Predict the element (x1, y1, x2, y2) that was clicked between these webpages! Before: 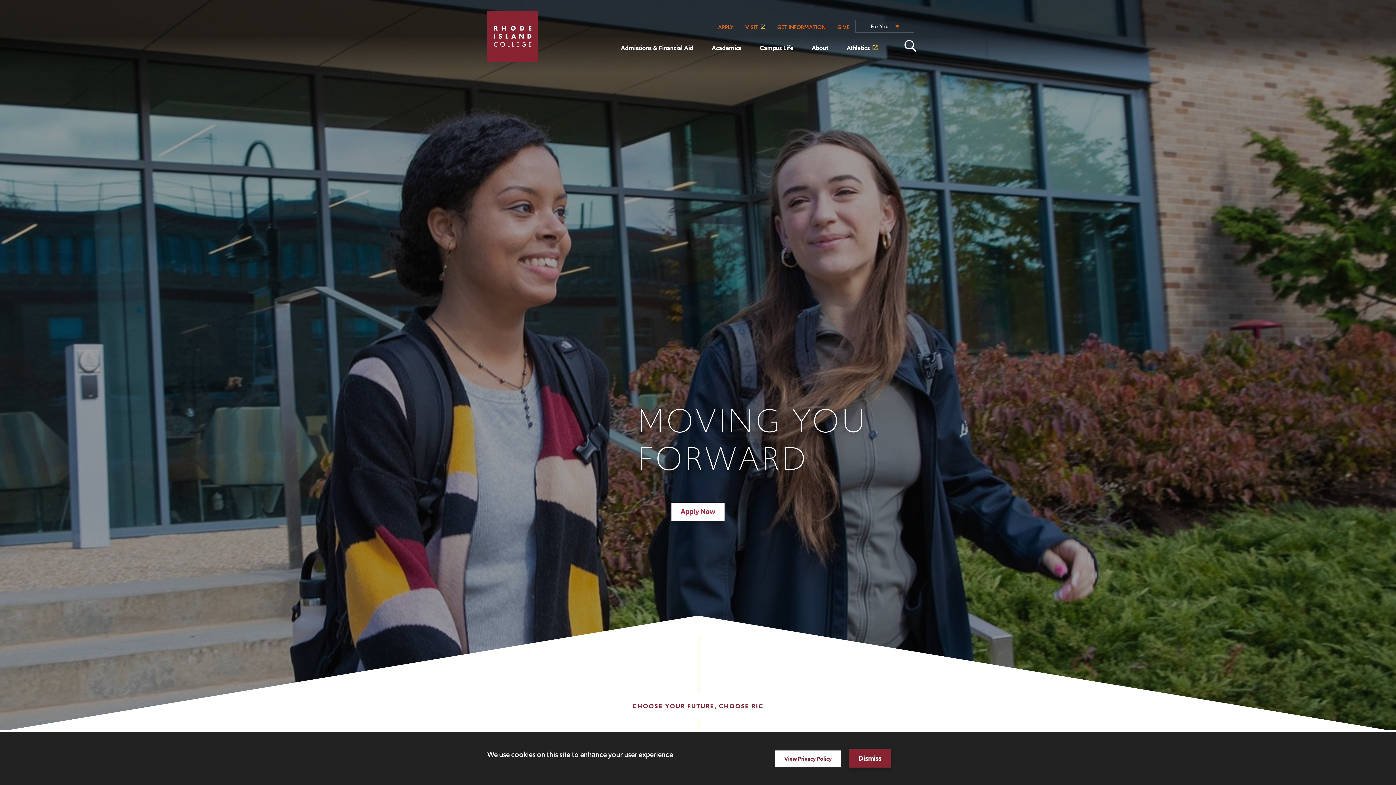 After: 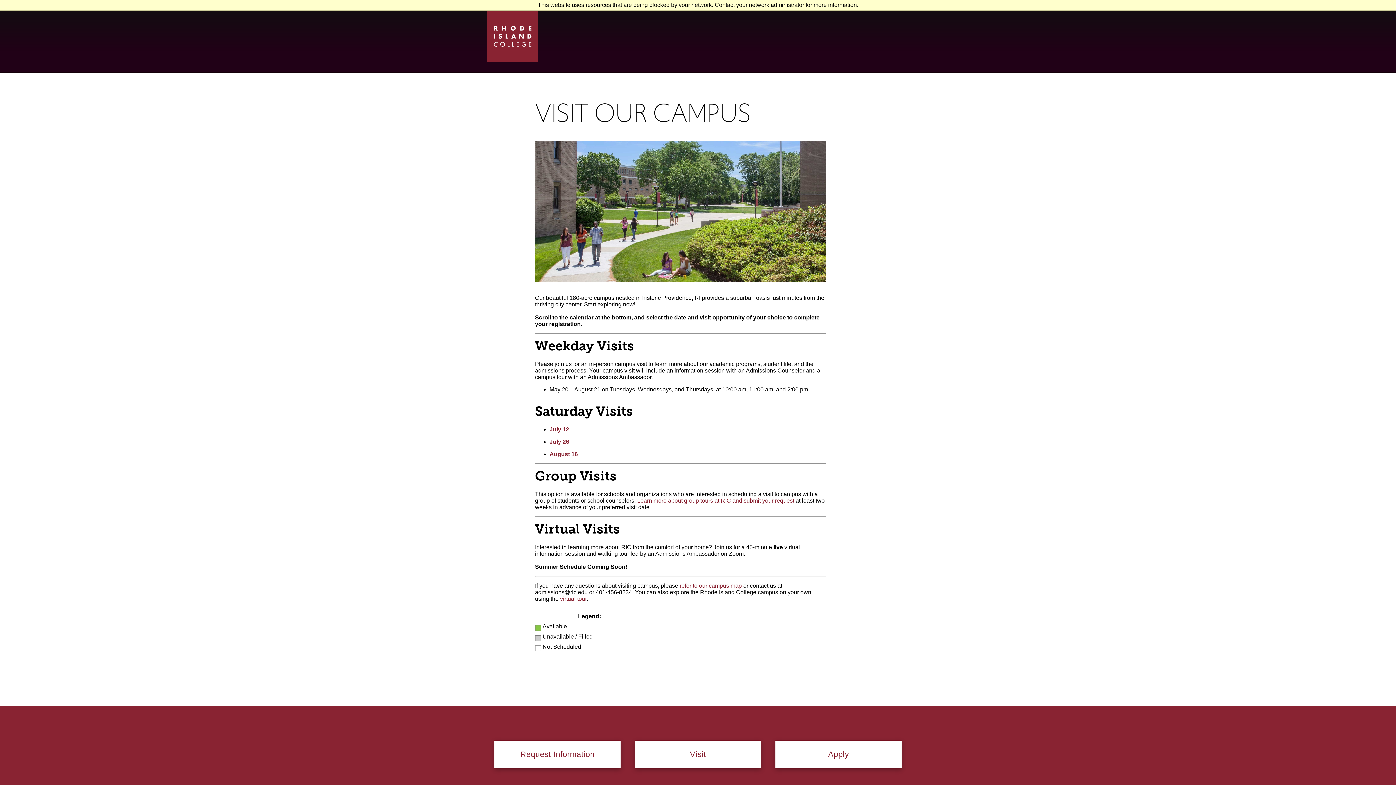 Action: bbox: (739, 20, 771, 34) label: VISIT